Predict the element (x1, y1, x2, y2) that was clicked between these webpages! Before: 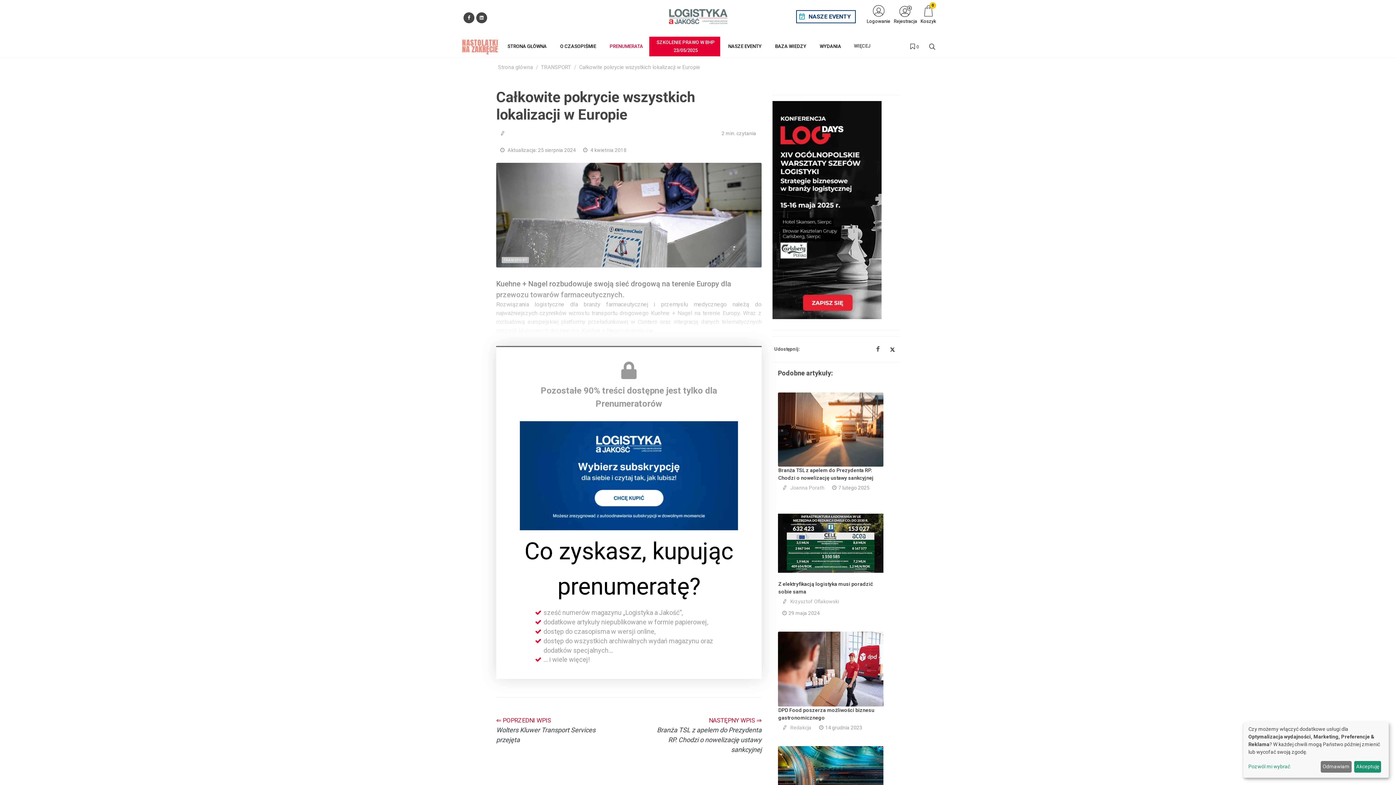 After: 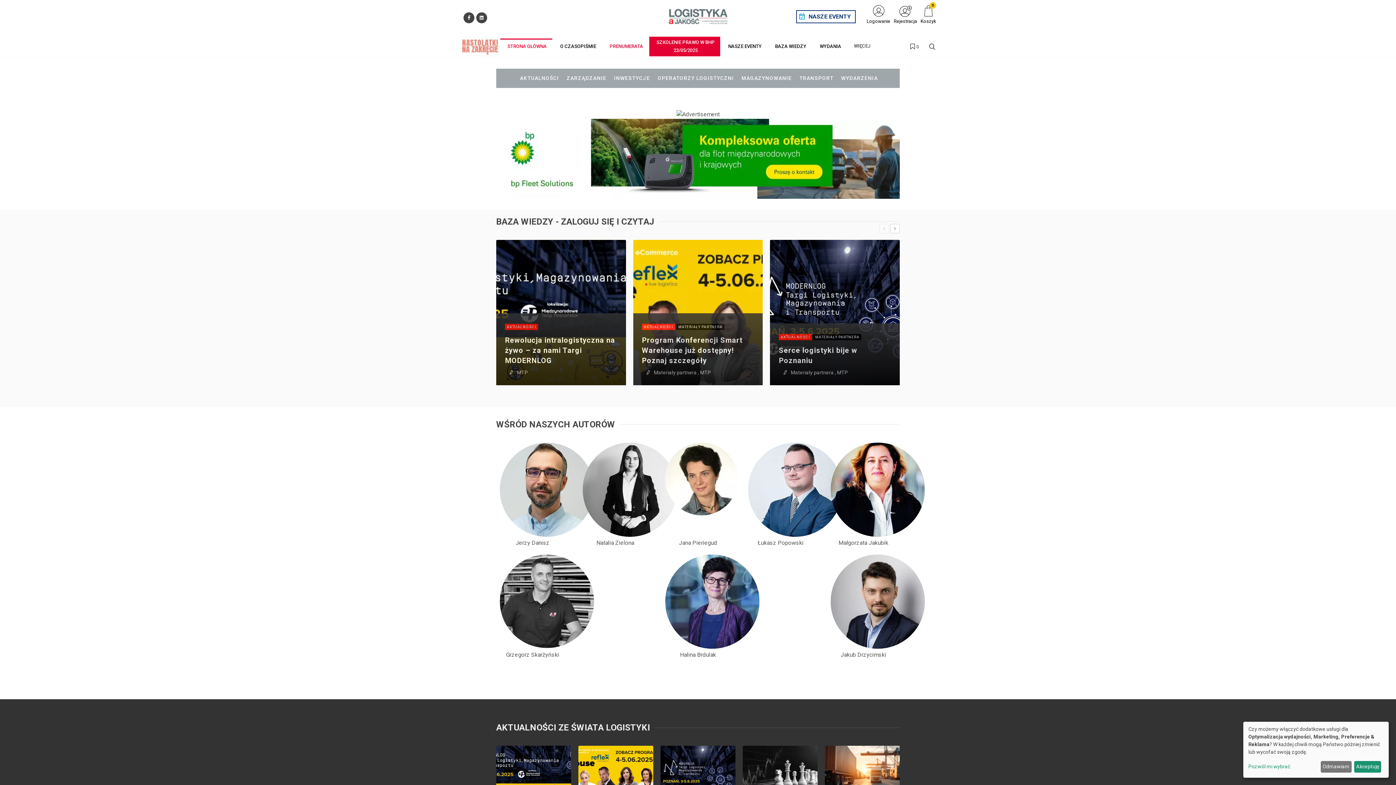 Action: label: STRONA GŁÓWNA bbox: (502, 38, 552, 54)